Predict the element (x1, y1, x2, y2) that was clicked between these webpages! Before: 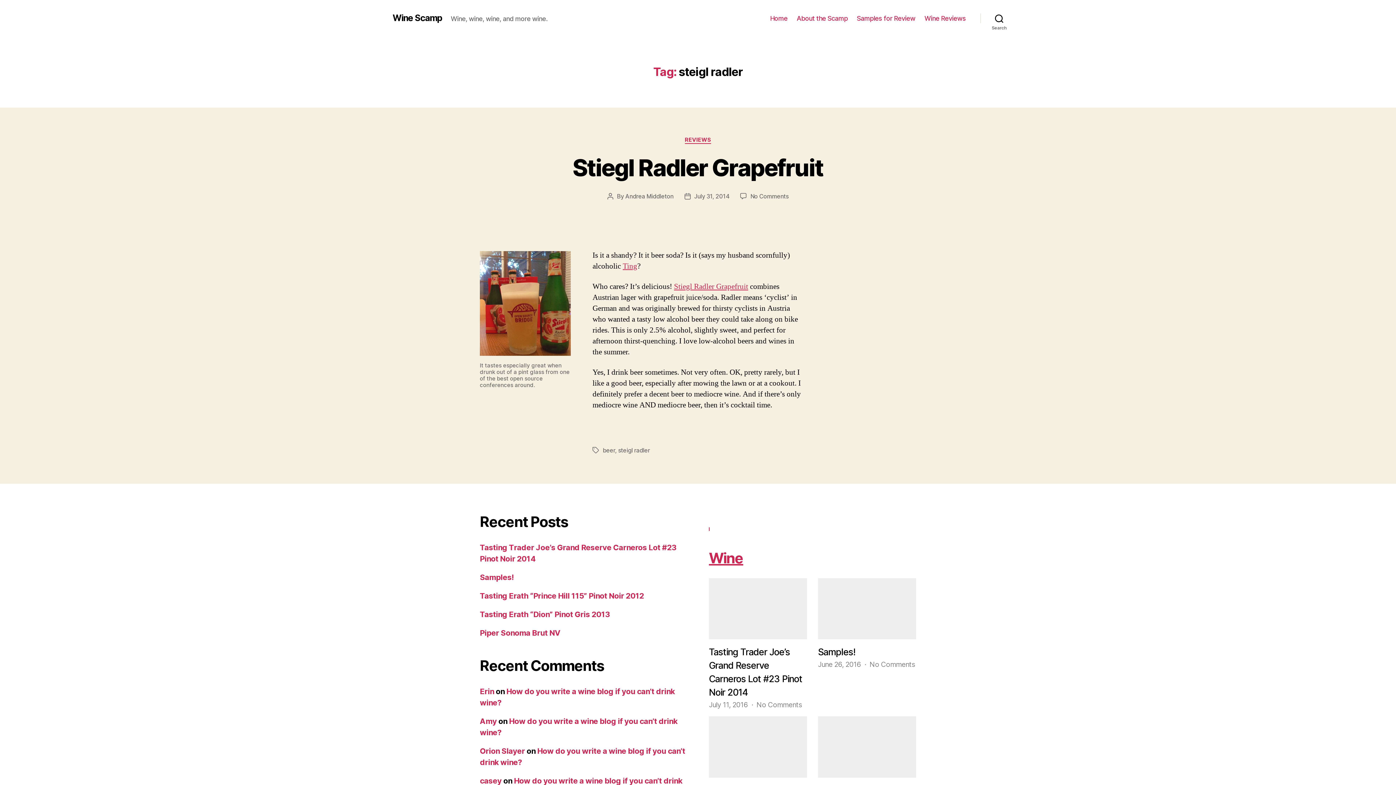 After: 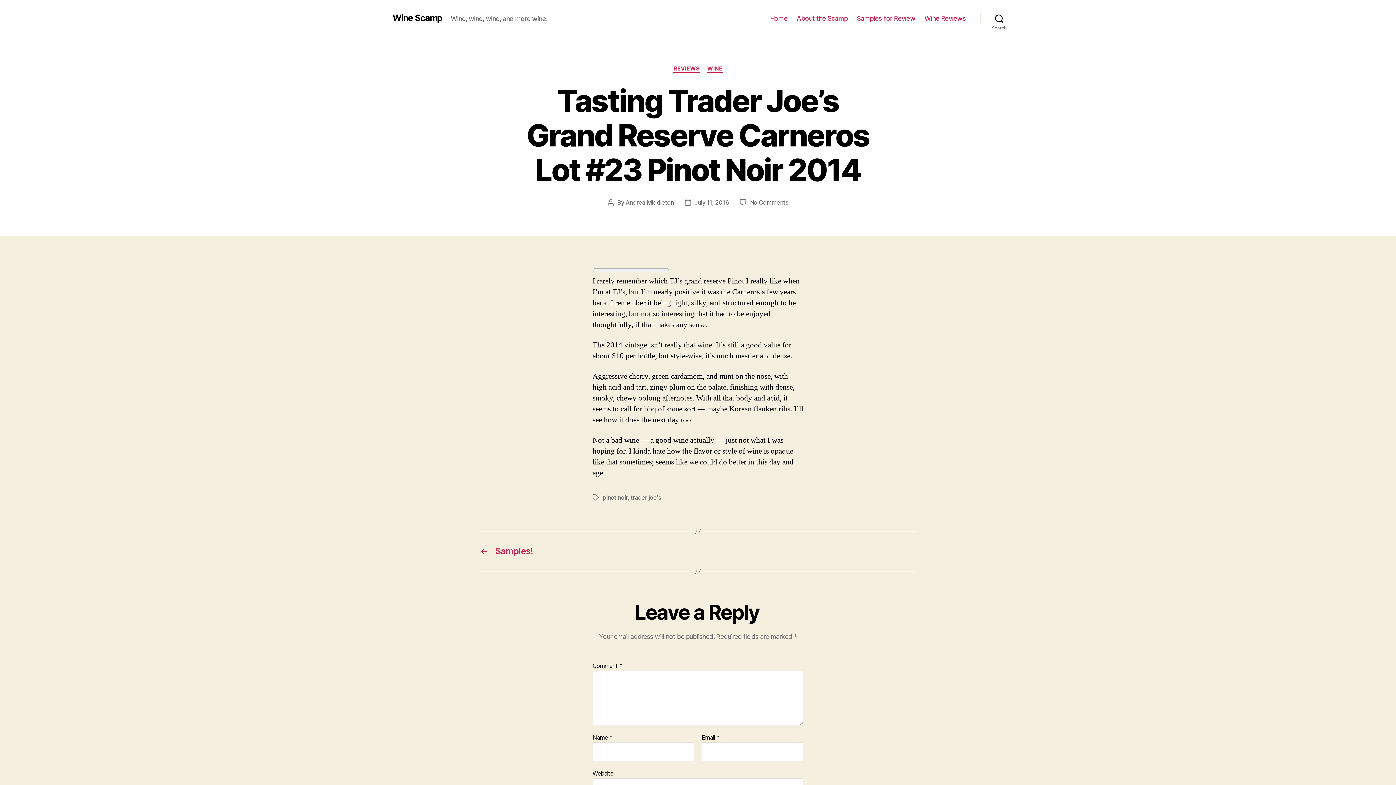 Action: bbox: (709, 578, 807, 639)